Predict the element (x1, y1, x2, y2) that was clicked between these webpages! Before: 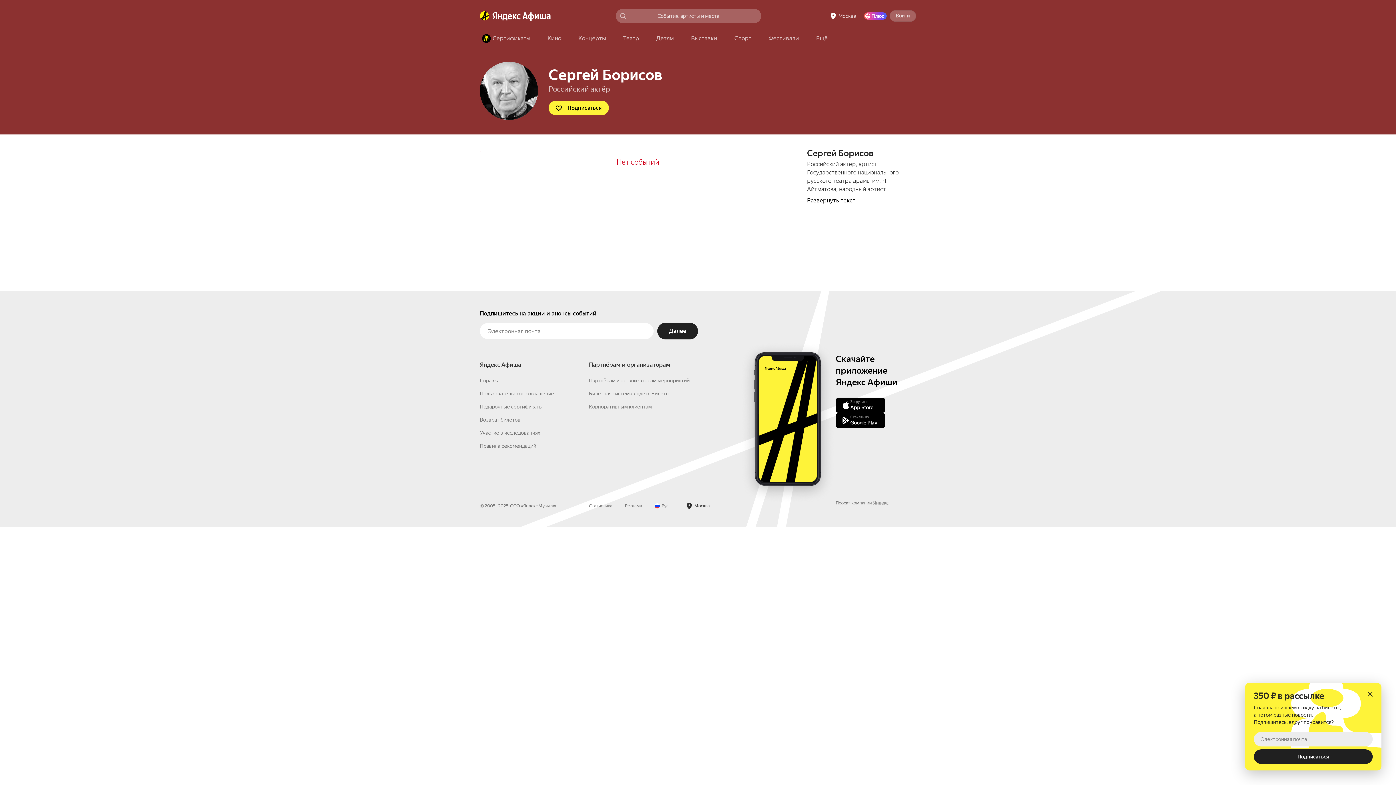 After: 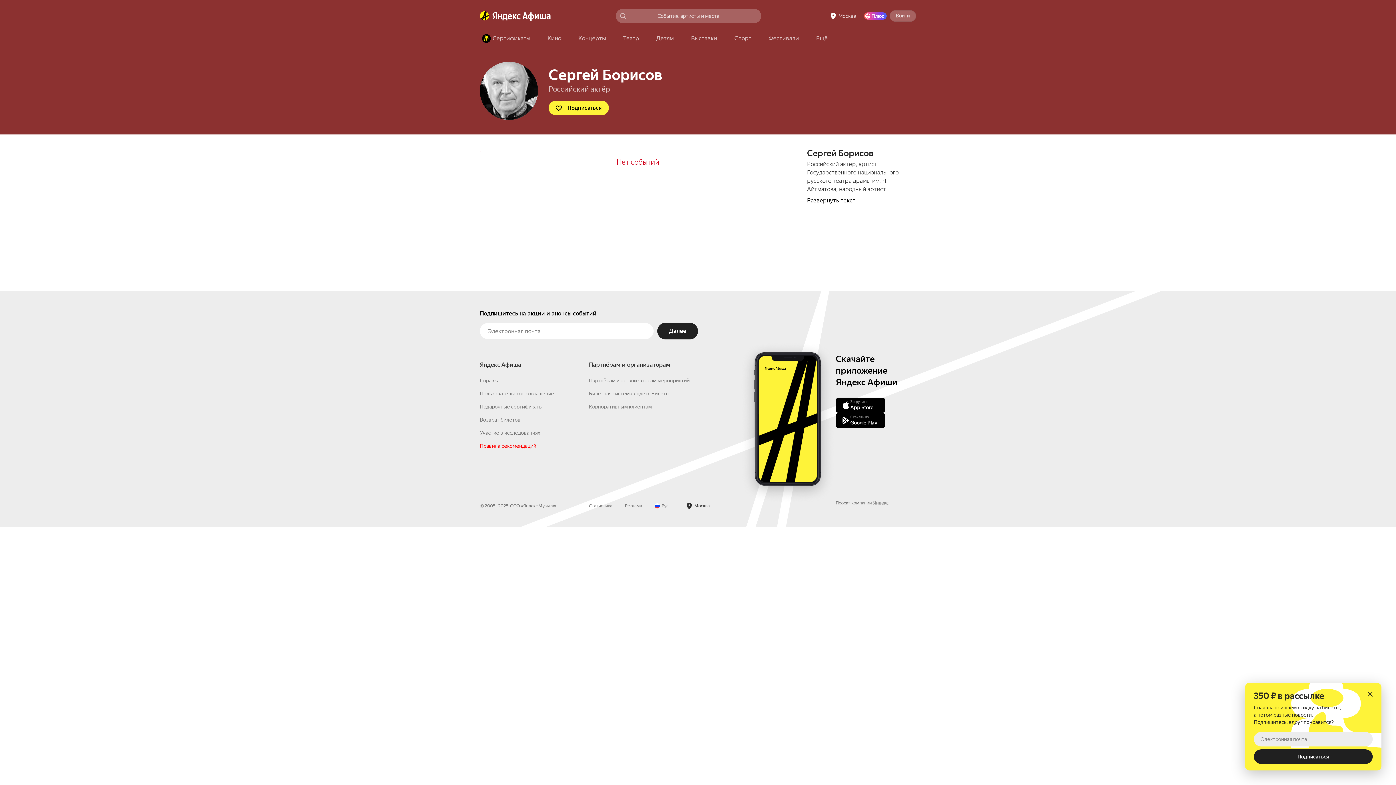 Action: bbox: (480, 534, 536, 540) label: Правила рекомендаций